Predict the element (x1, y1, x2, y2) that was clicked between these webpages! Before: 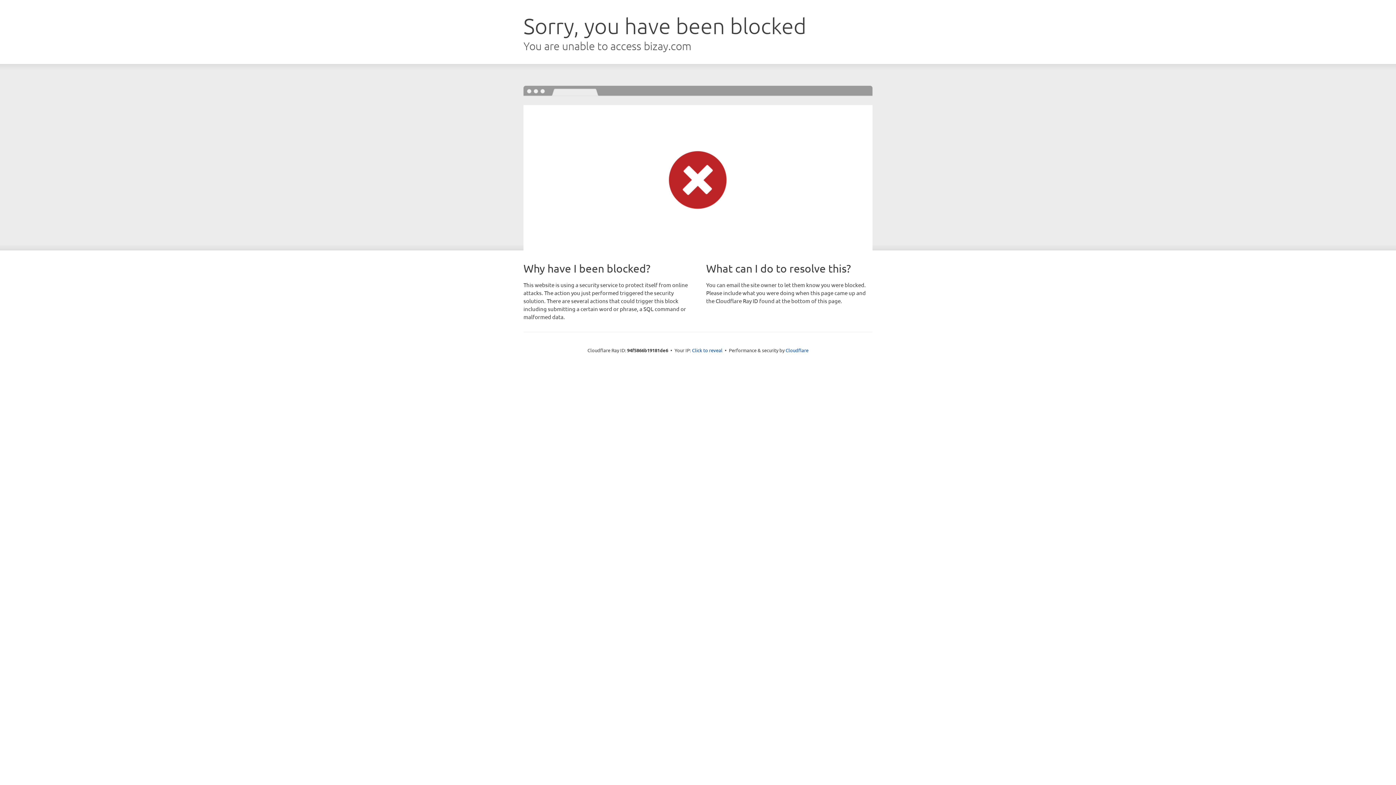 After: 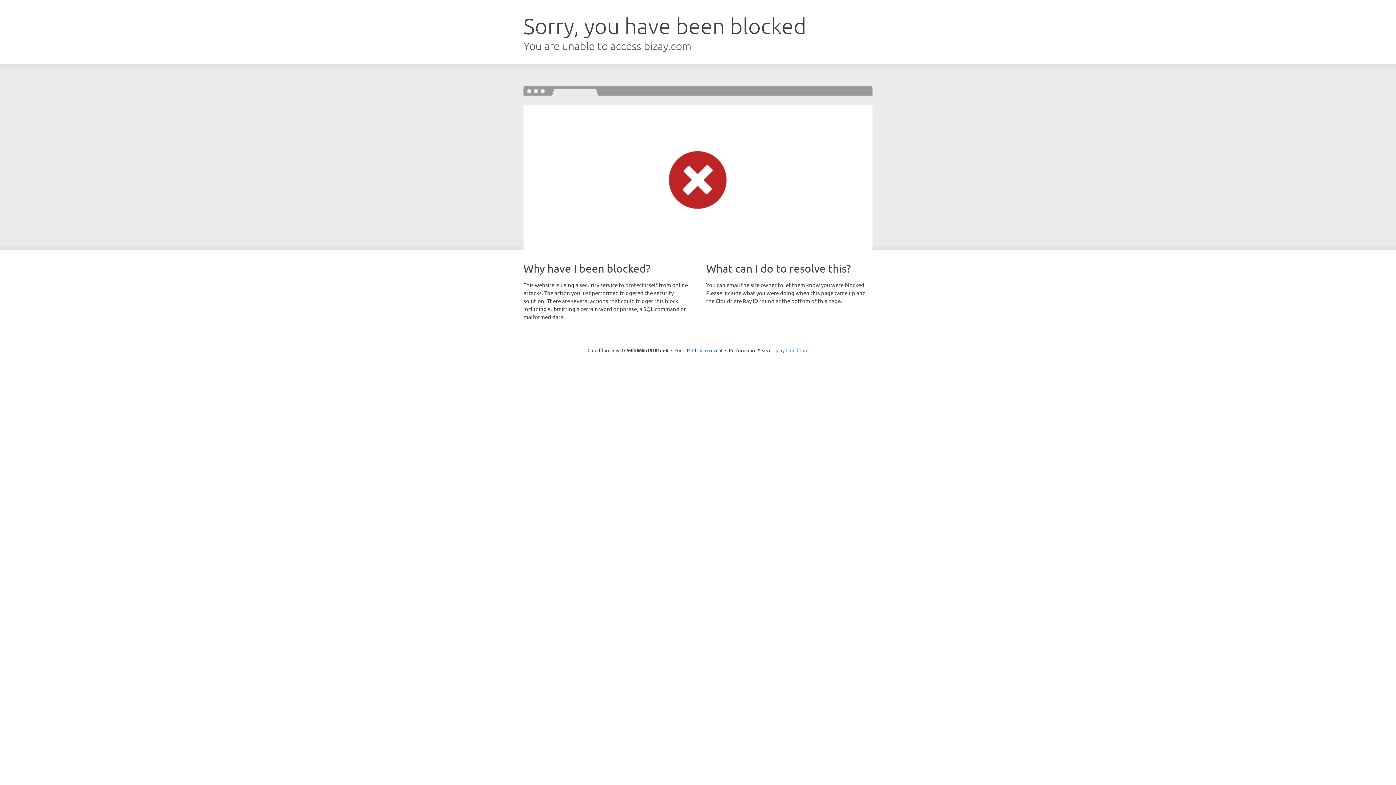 Action: bbox: (785, 347, 808, 353) label: Cloudflare